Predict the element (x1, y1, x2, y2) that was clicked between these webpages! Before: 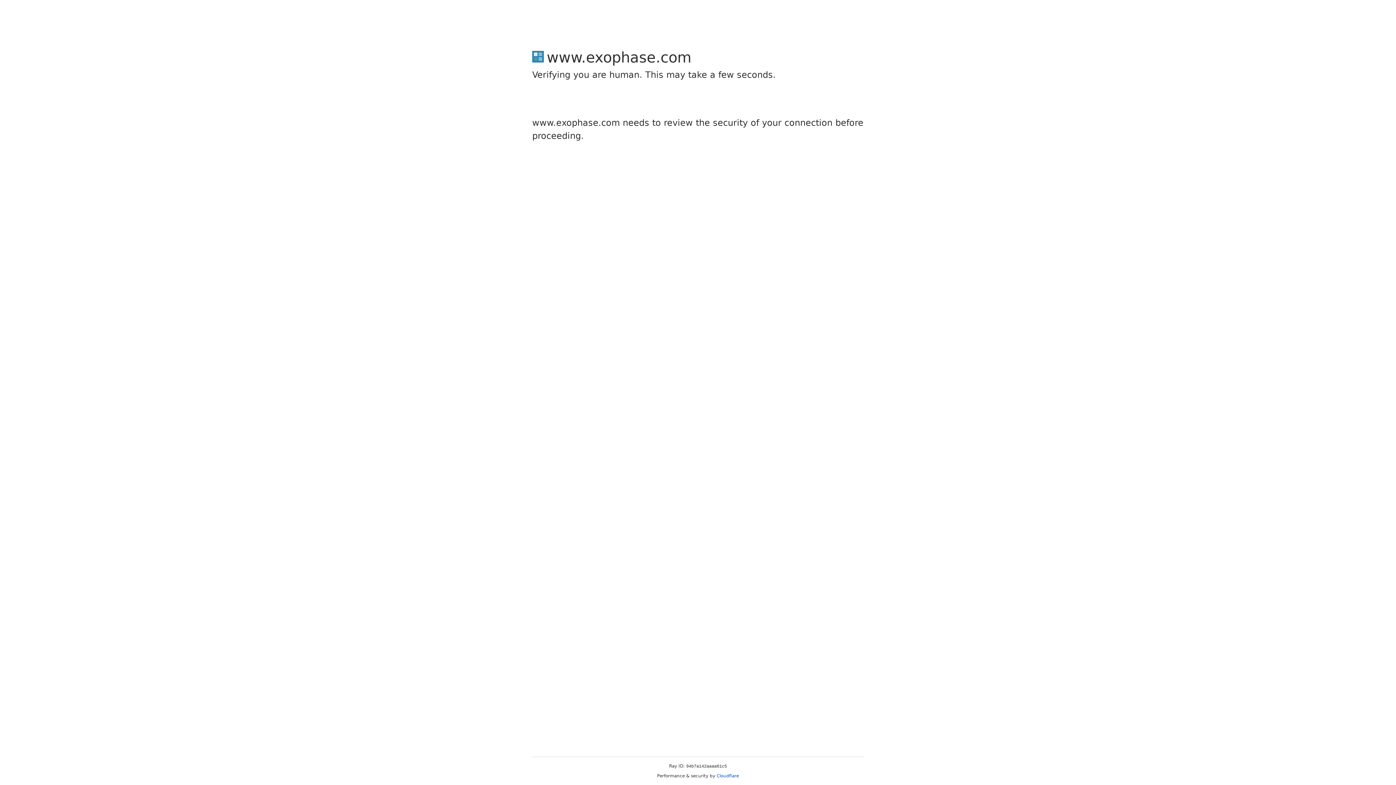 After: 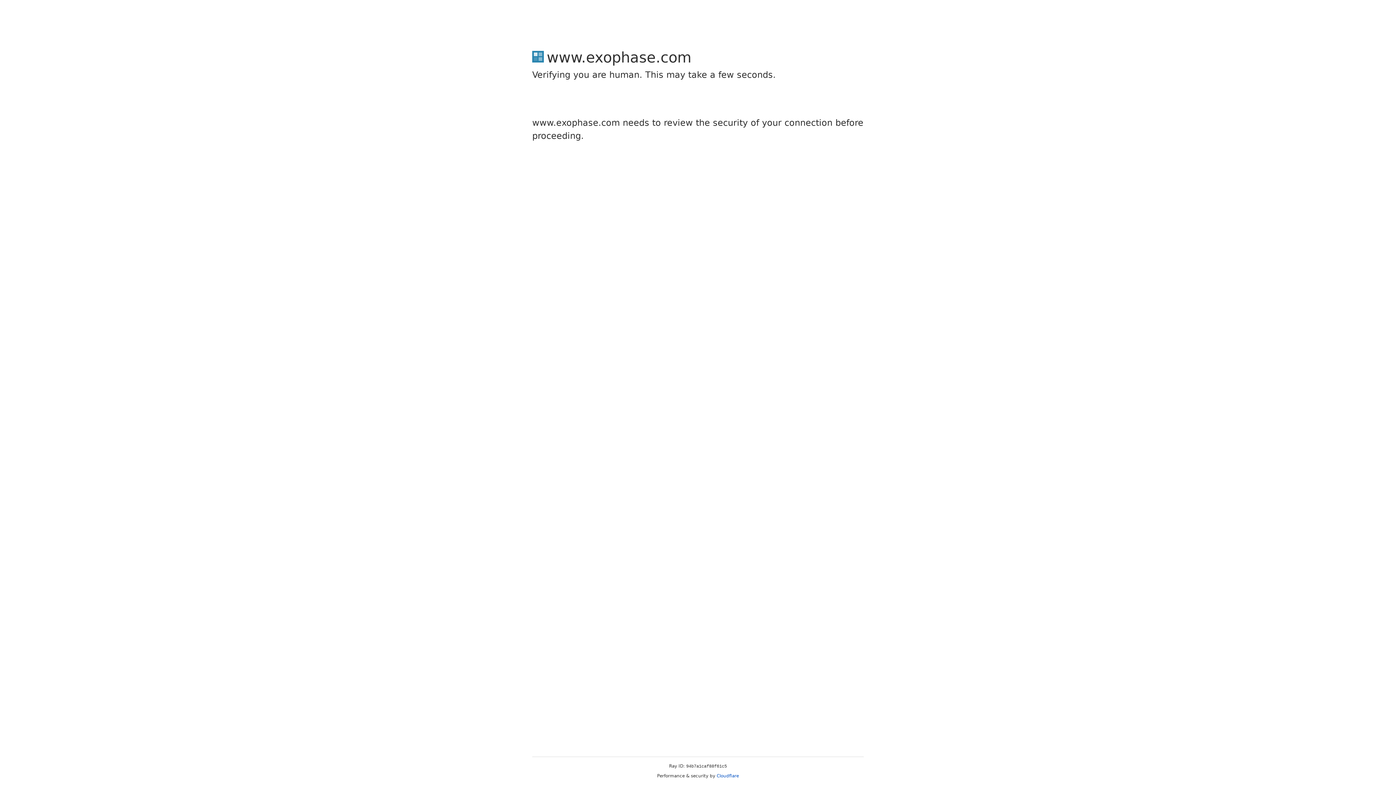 Action: label: Cloudflare bbox: (716, 773, 739, 778)